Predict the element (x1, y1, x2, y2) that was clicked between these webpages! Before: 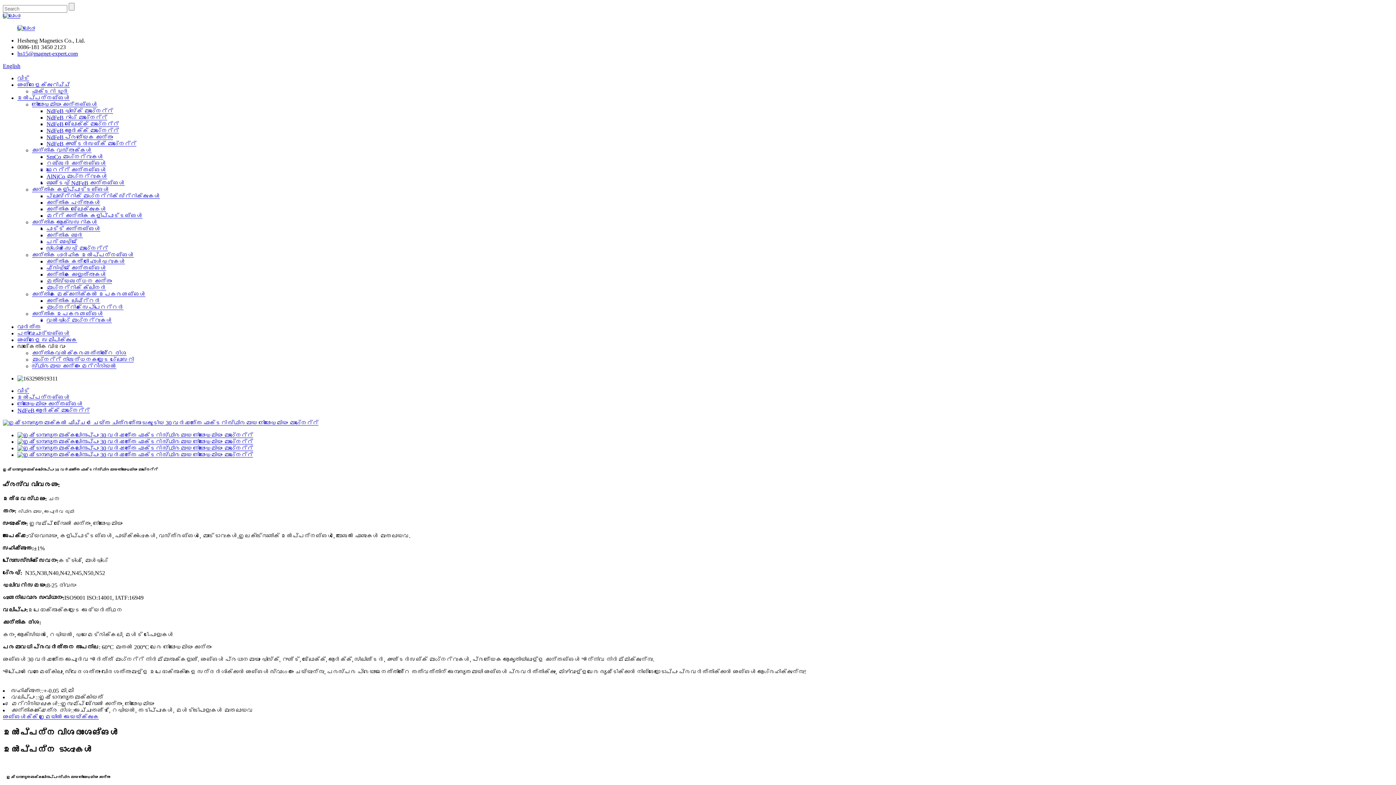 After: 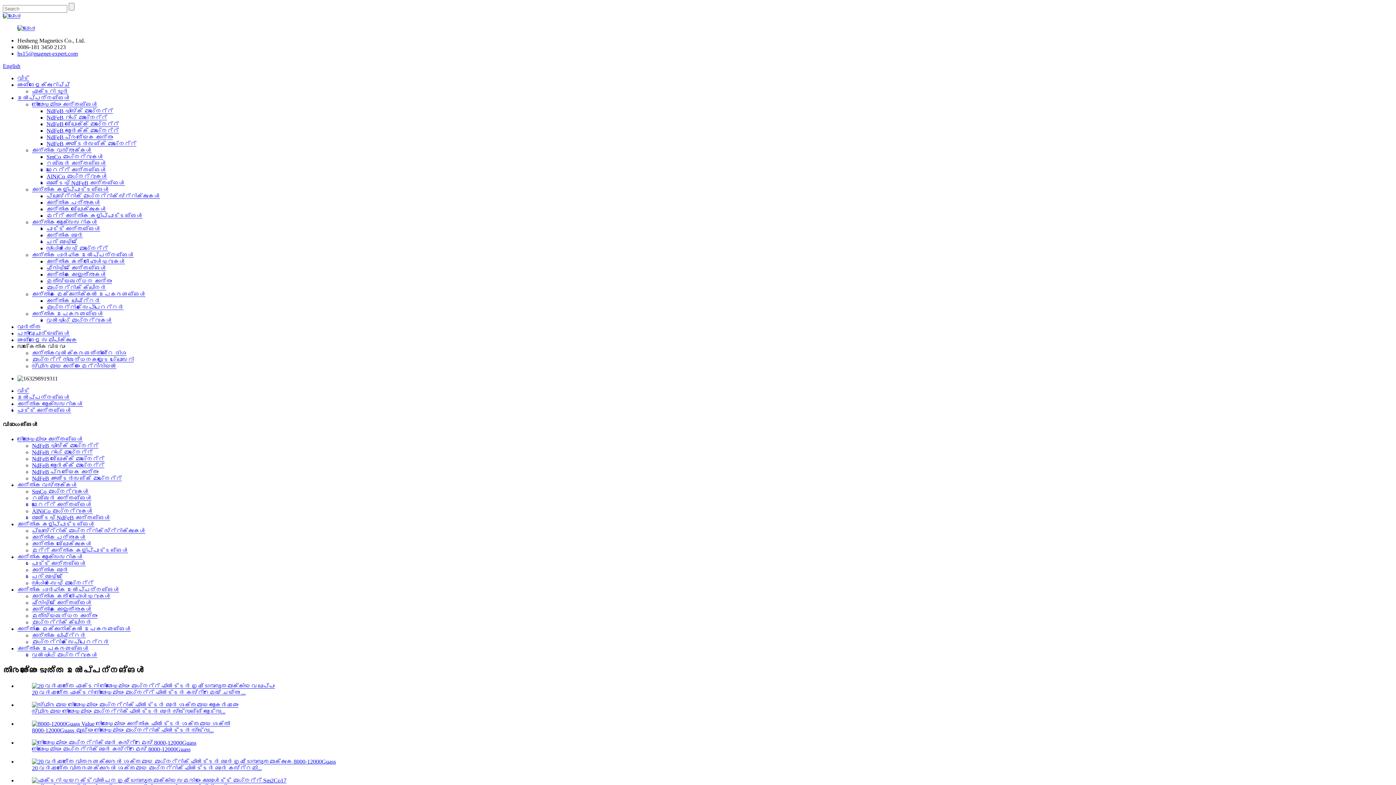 Action: bbox: (46, 225, 100, 232) label: പോട്ട് കാന്തങ്ങൾ